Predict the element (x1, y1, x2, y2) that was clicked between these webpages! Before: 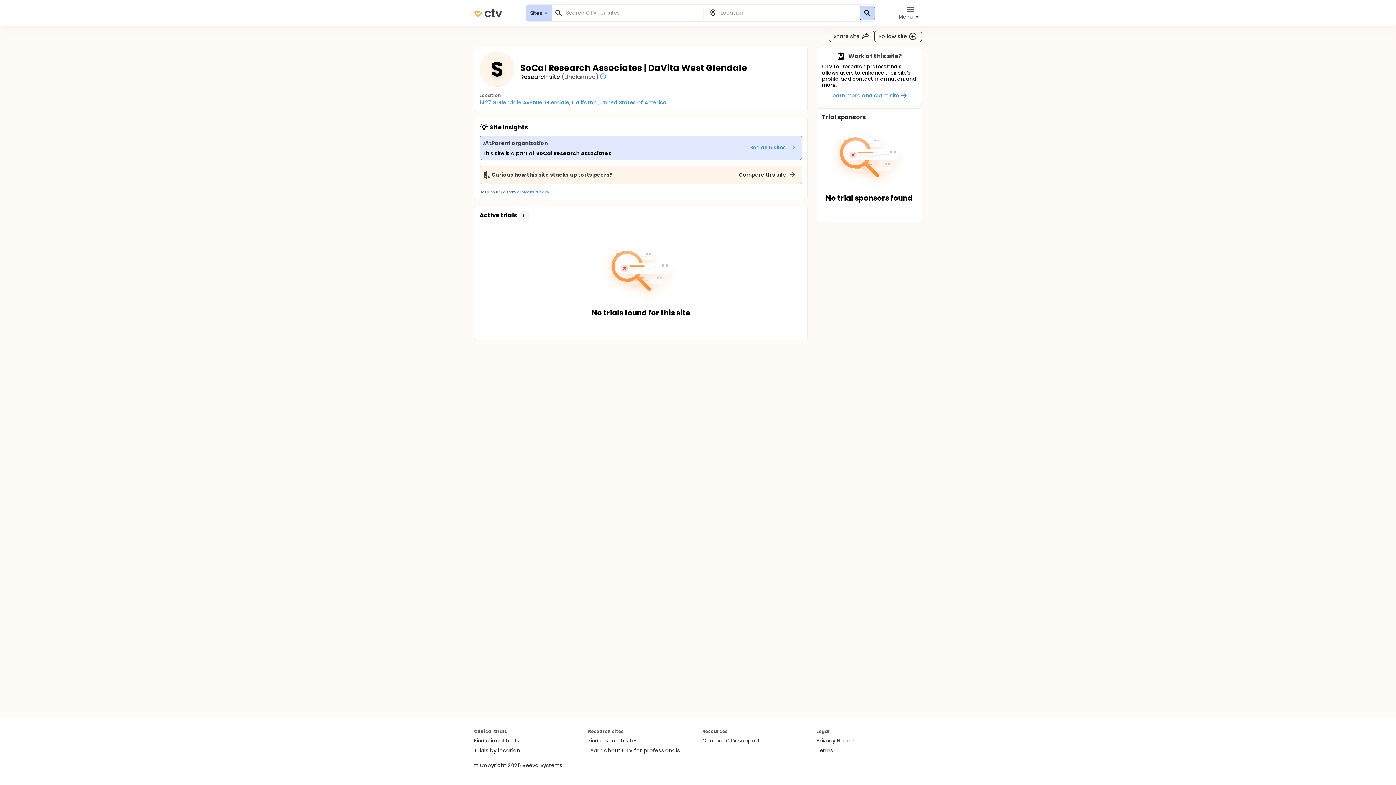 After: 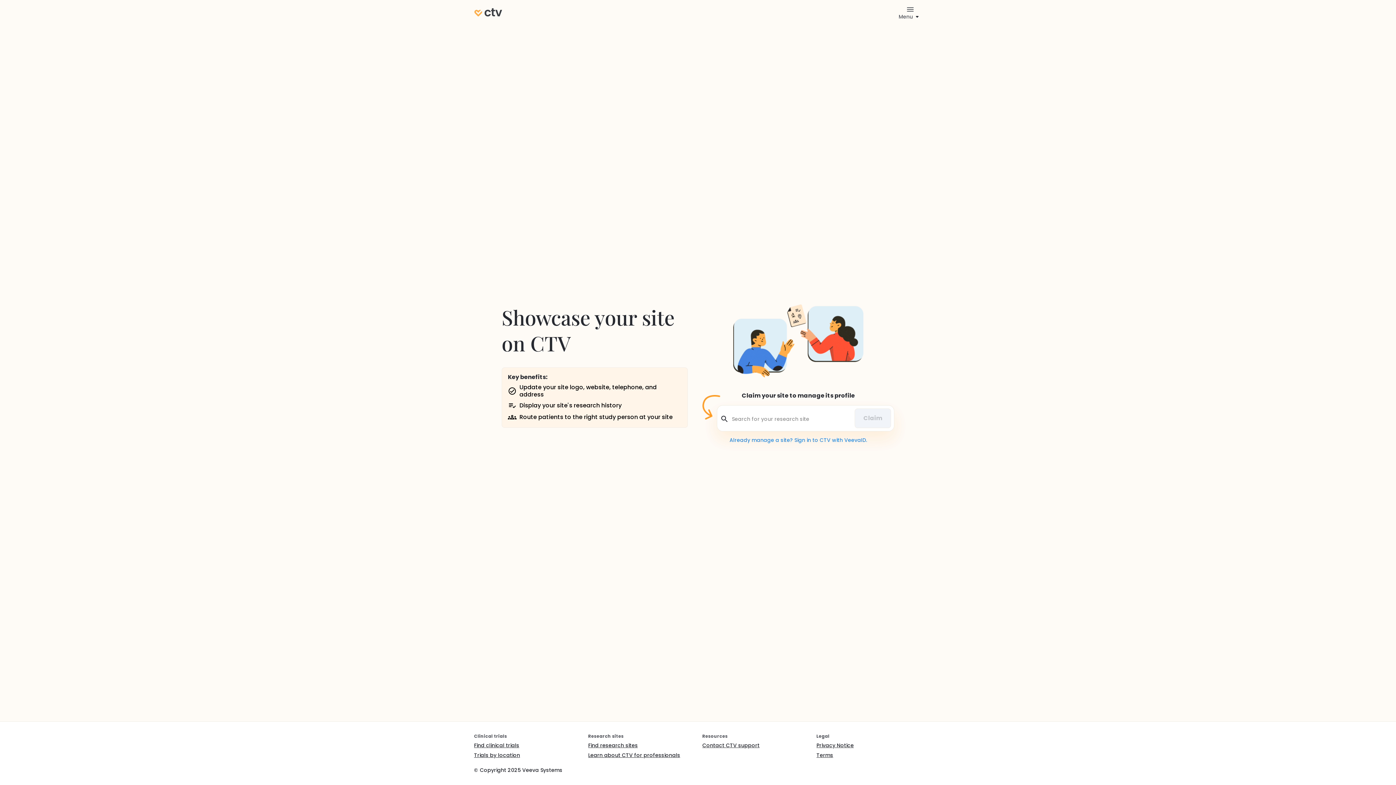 Action: label: Learn about CTV for professionals bbox: (588, 748, 680, 754)